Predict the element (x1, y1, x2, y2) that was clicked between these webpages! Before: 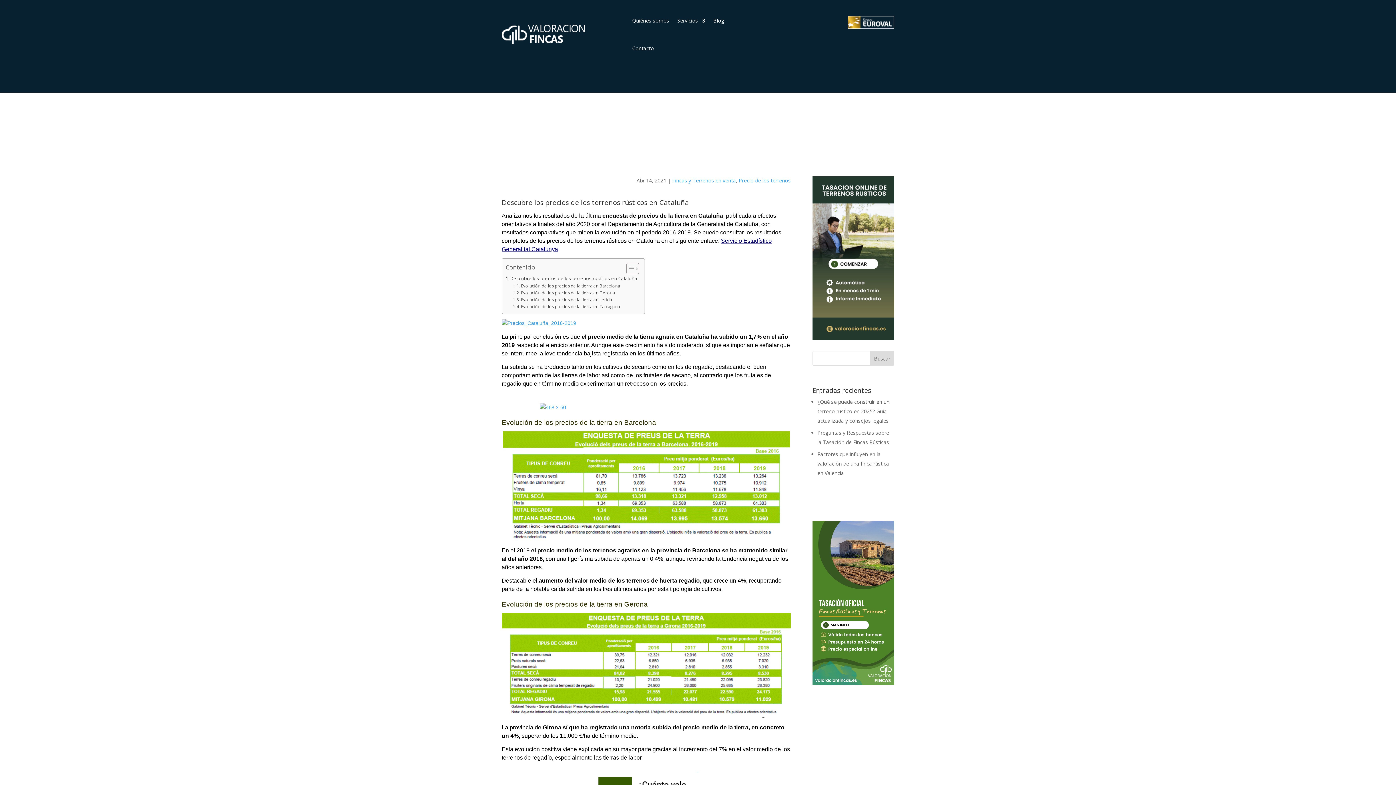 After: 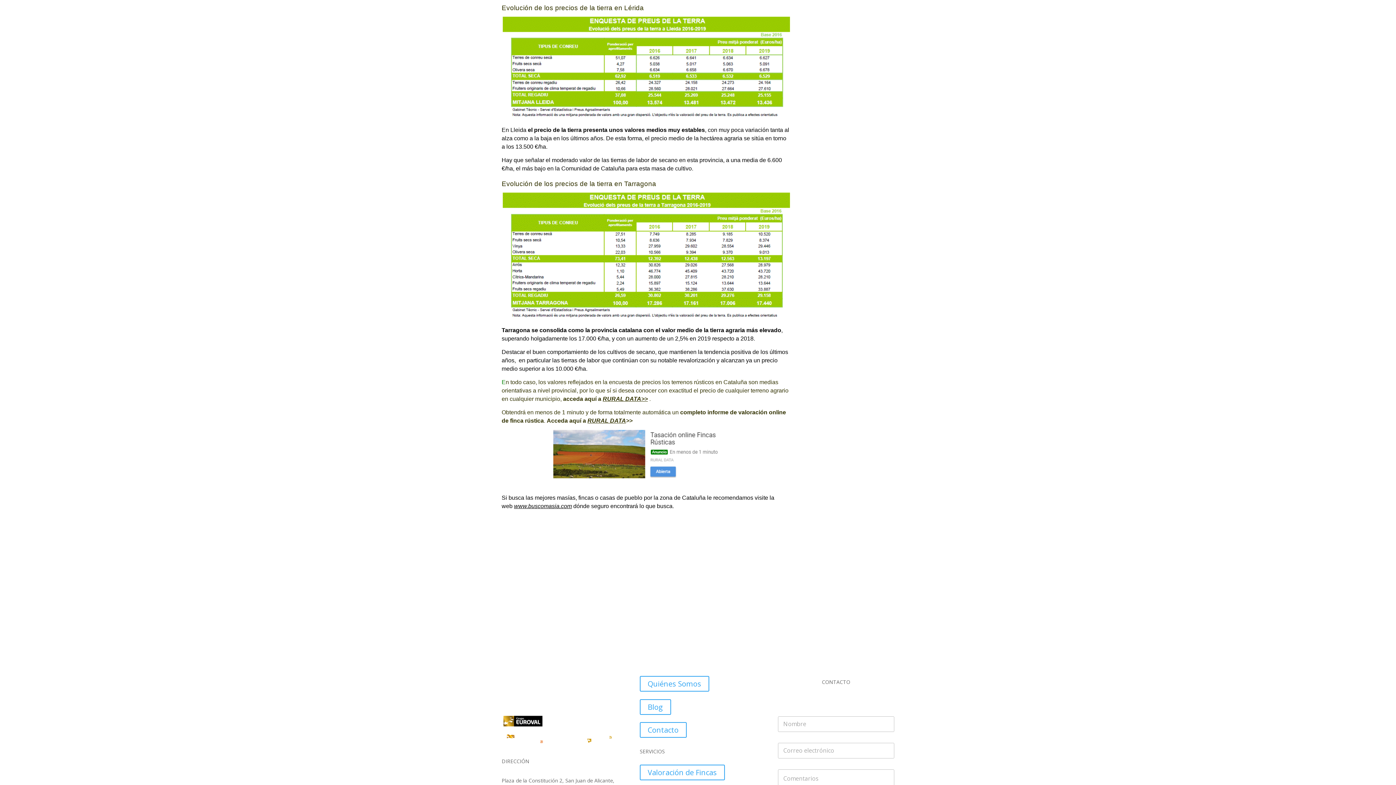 Action: bbox: (513, 296, 612, 303) label: Evolución de los precios de la tierra en Lérida